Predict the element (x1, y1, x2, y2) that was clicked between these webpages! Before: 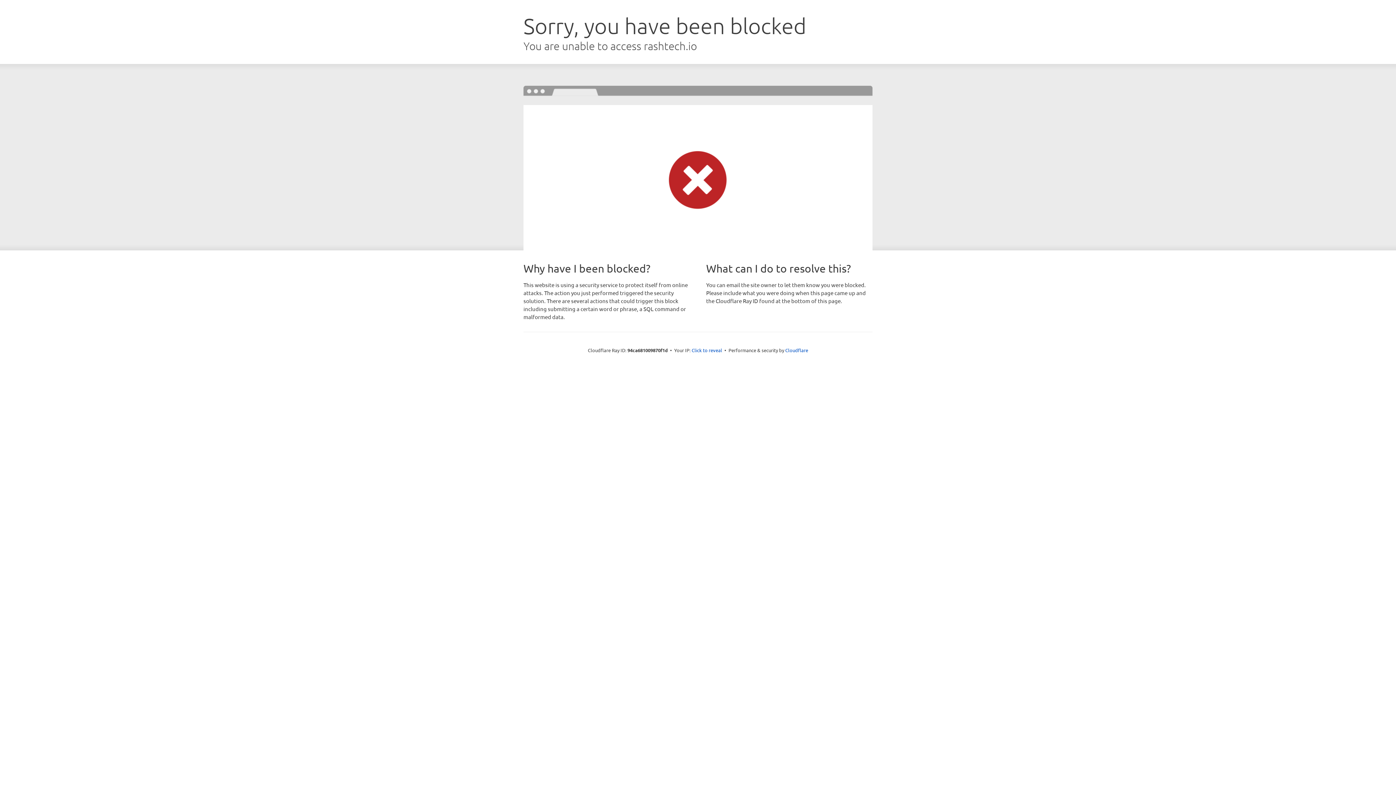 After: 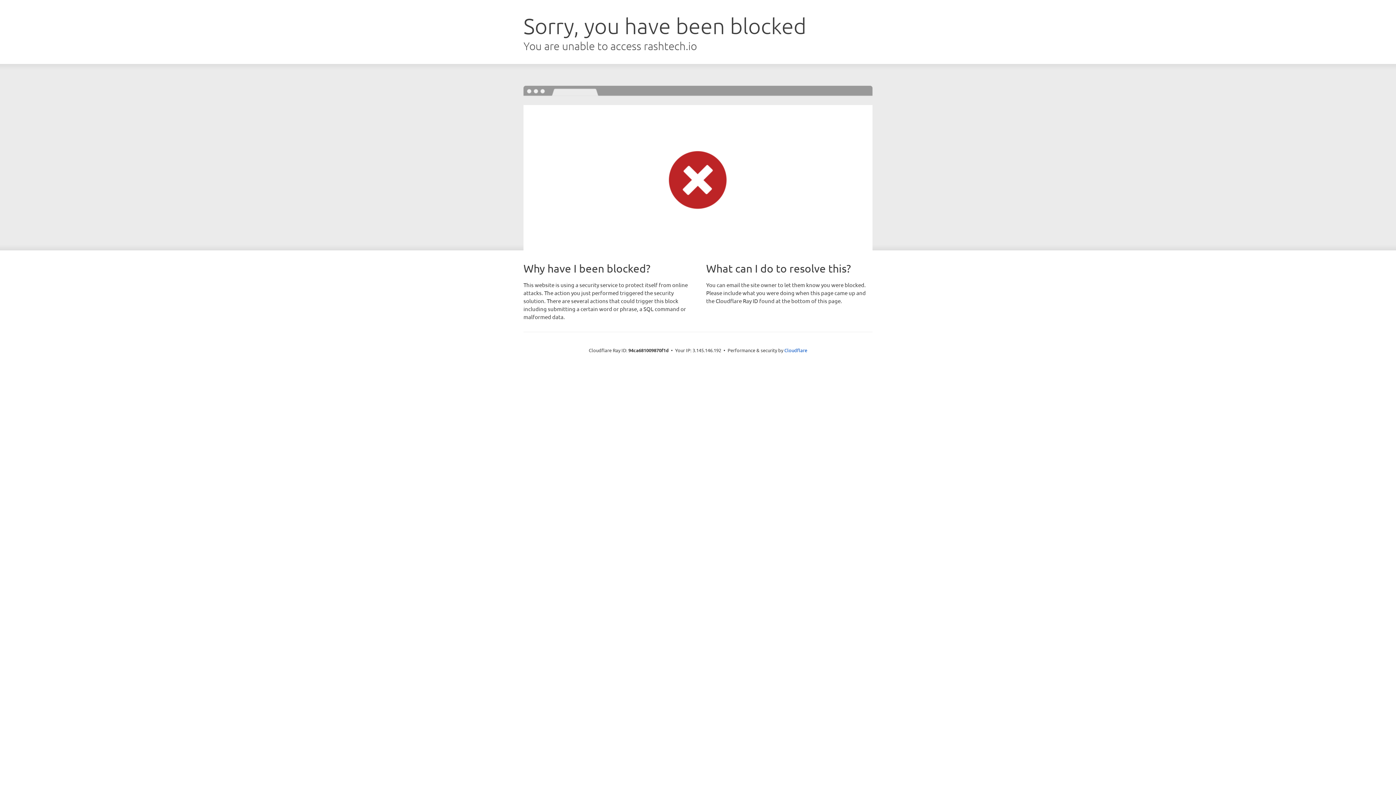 Action: label: Click to reveal bbox: (691, 346, 722, 353)